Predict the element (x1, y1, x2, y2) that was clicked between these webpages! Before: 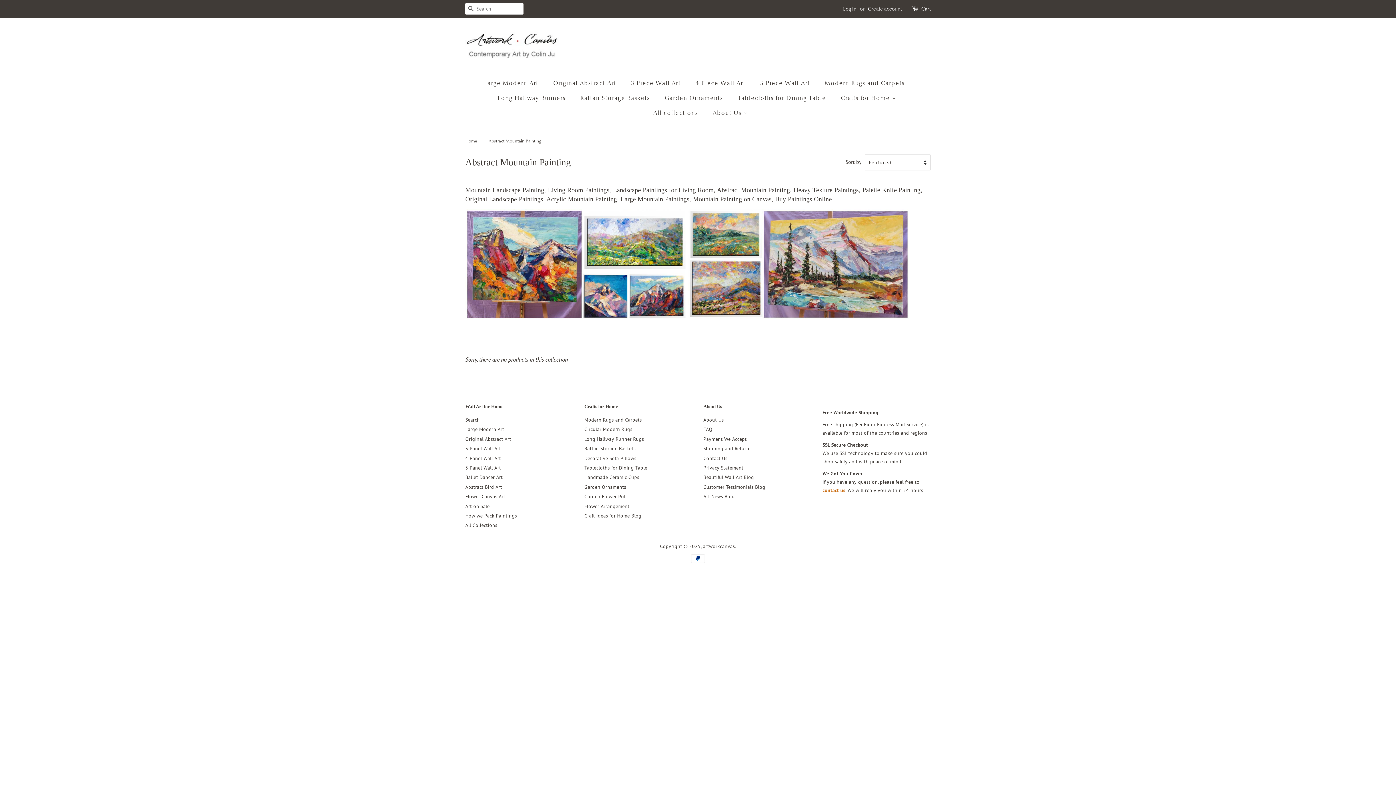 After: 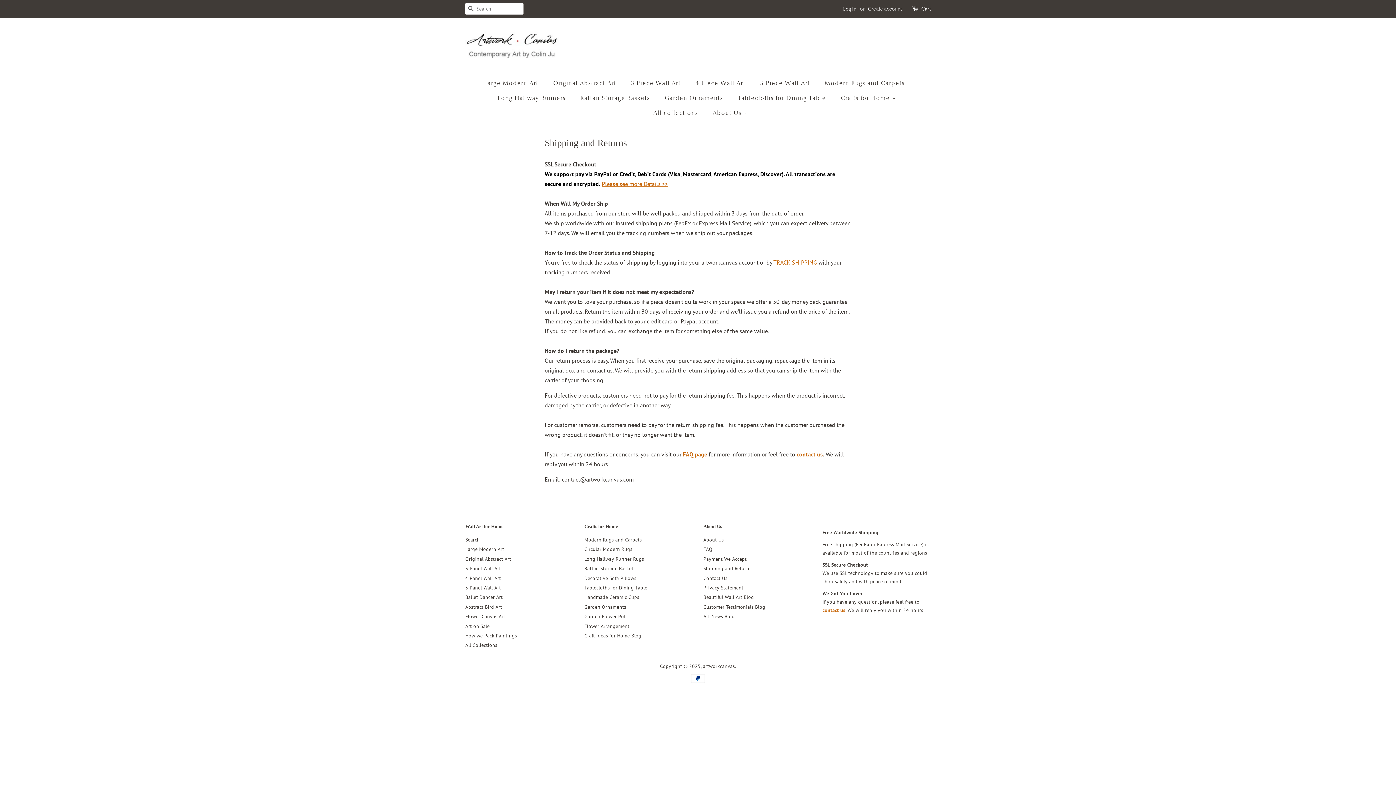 Action: bbox: (703, 445, 749, 452) label: Shipping and Return